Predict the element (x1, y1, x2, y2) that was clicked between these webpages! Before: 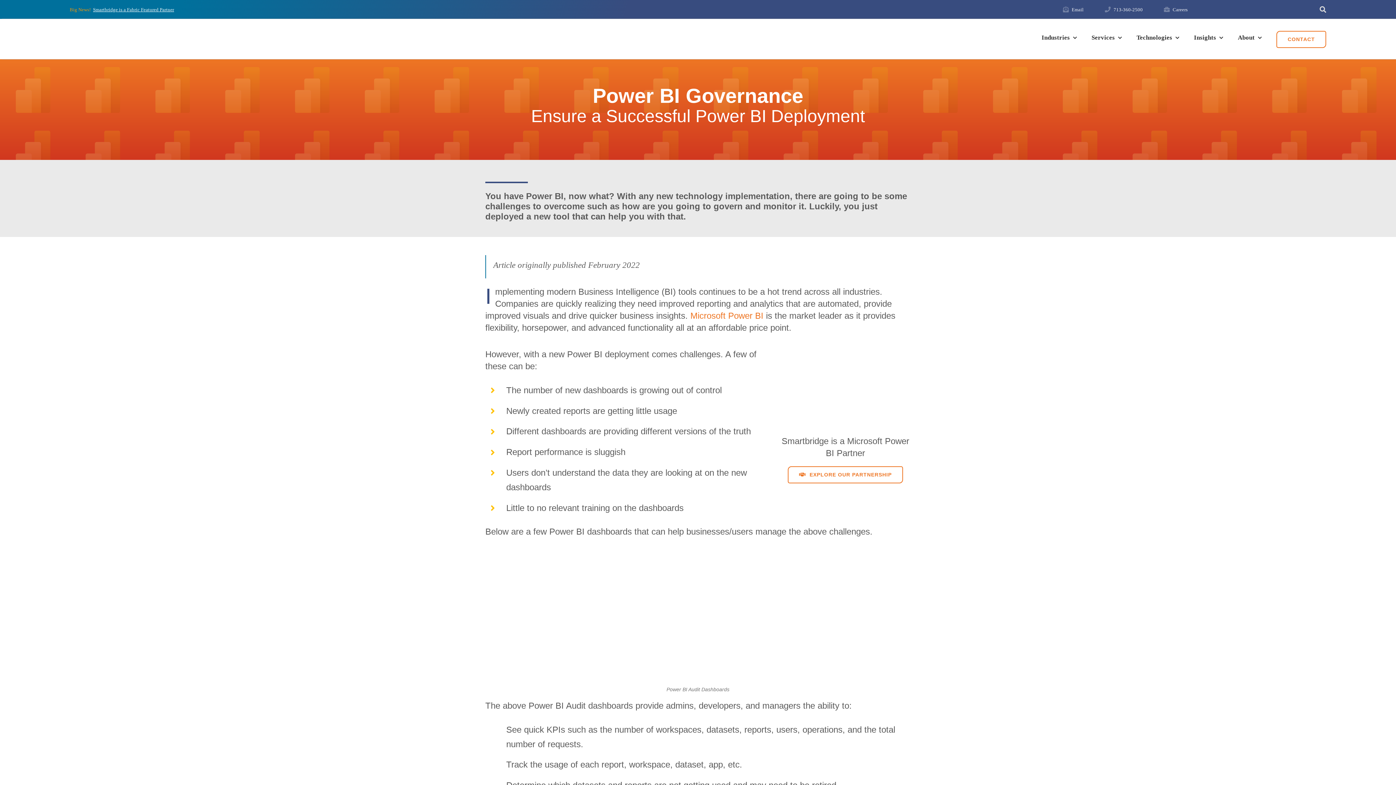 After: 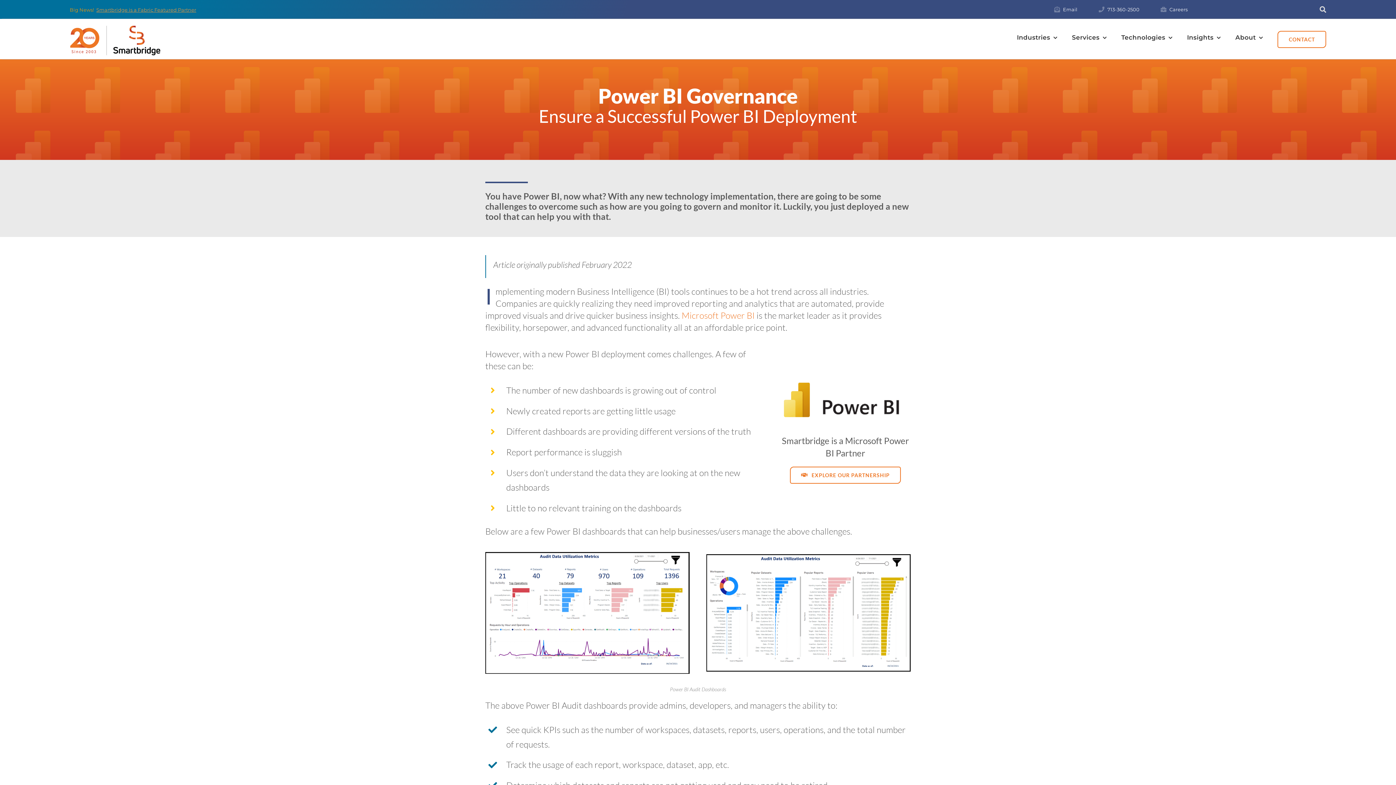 Action: bbox: (93, 6, 174, 12) label: Smartbridge is a Fabric Featured Partner